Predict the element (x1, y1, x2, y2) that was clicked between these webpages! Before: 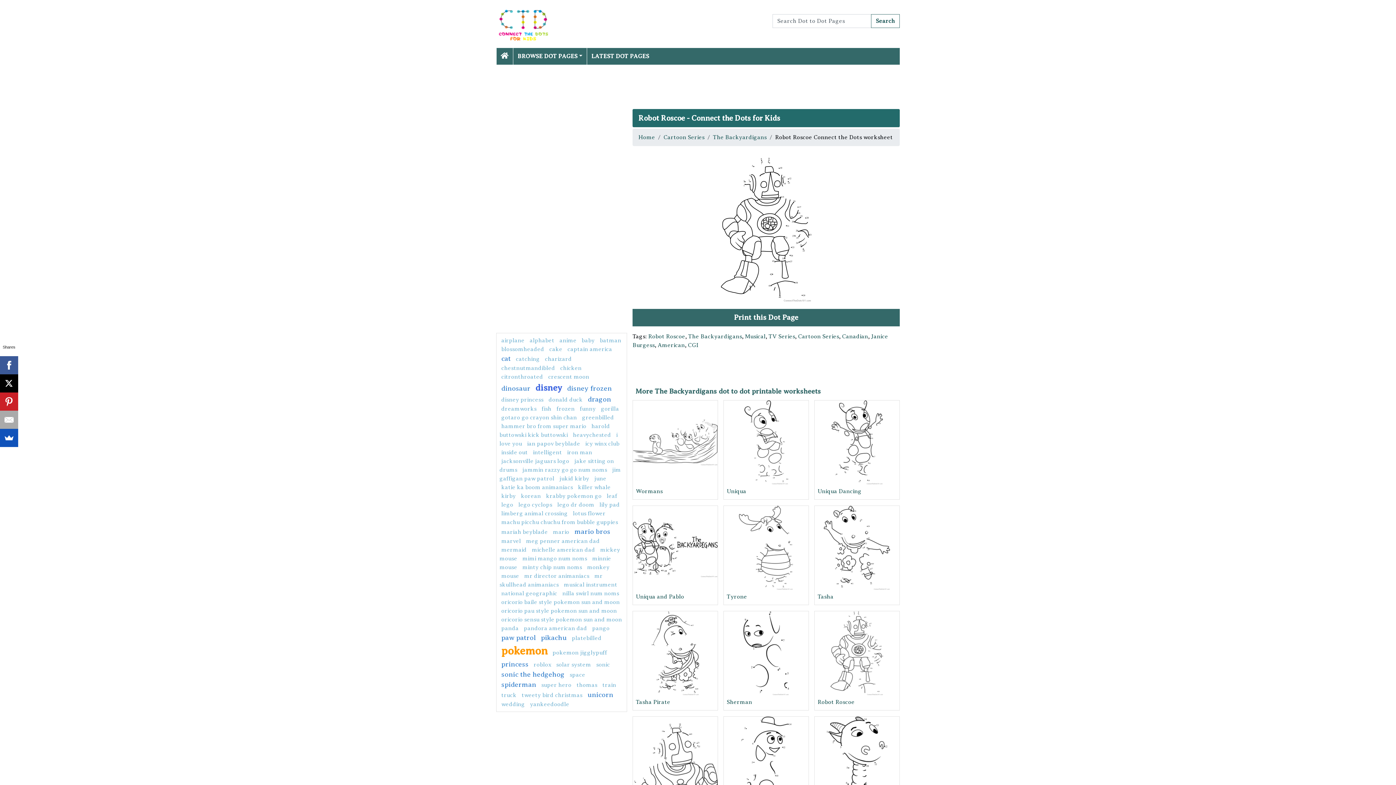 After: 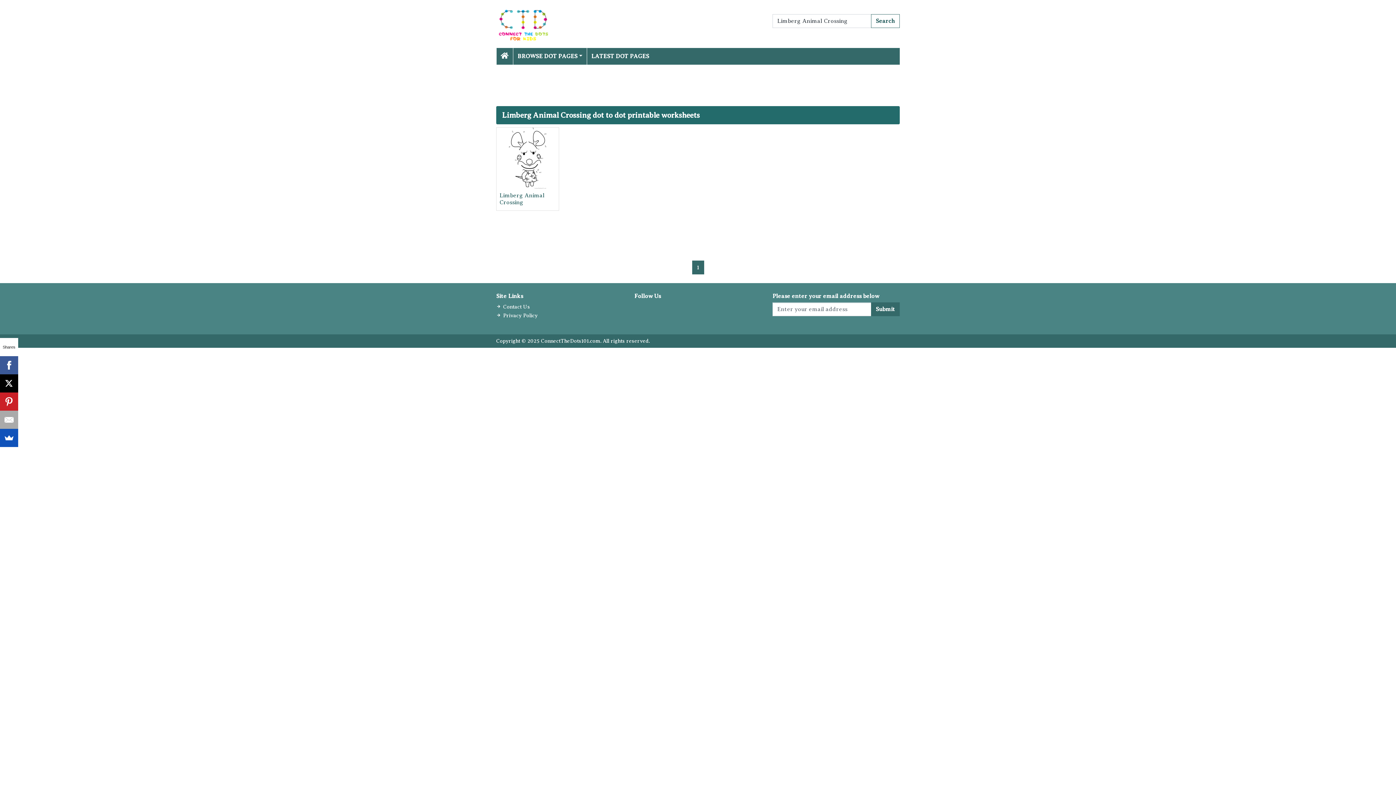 Action: label: limberg animal crossing bbox: (501, 510, 568, 517)